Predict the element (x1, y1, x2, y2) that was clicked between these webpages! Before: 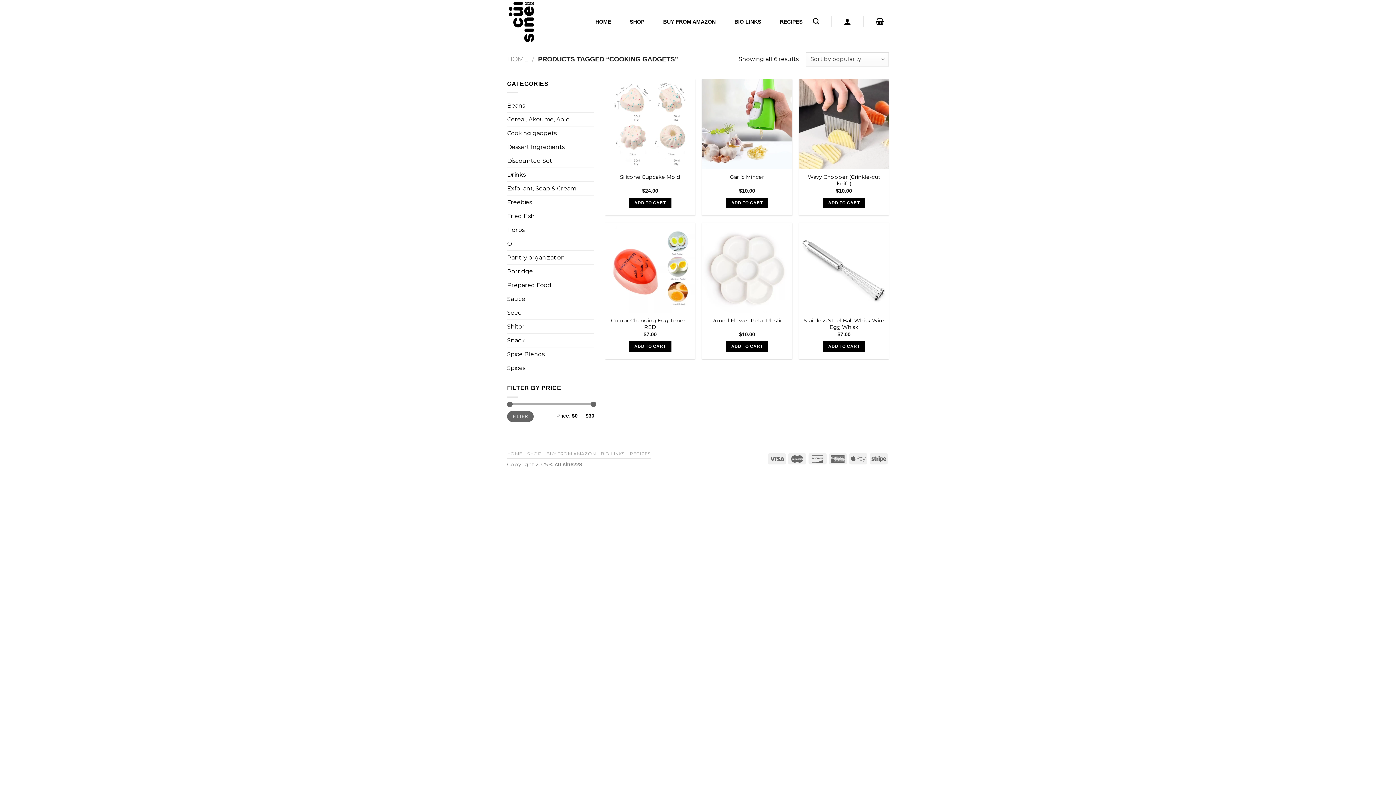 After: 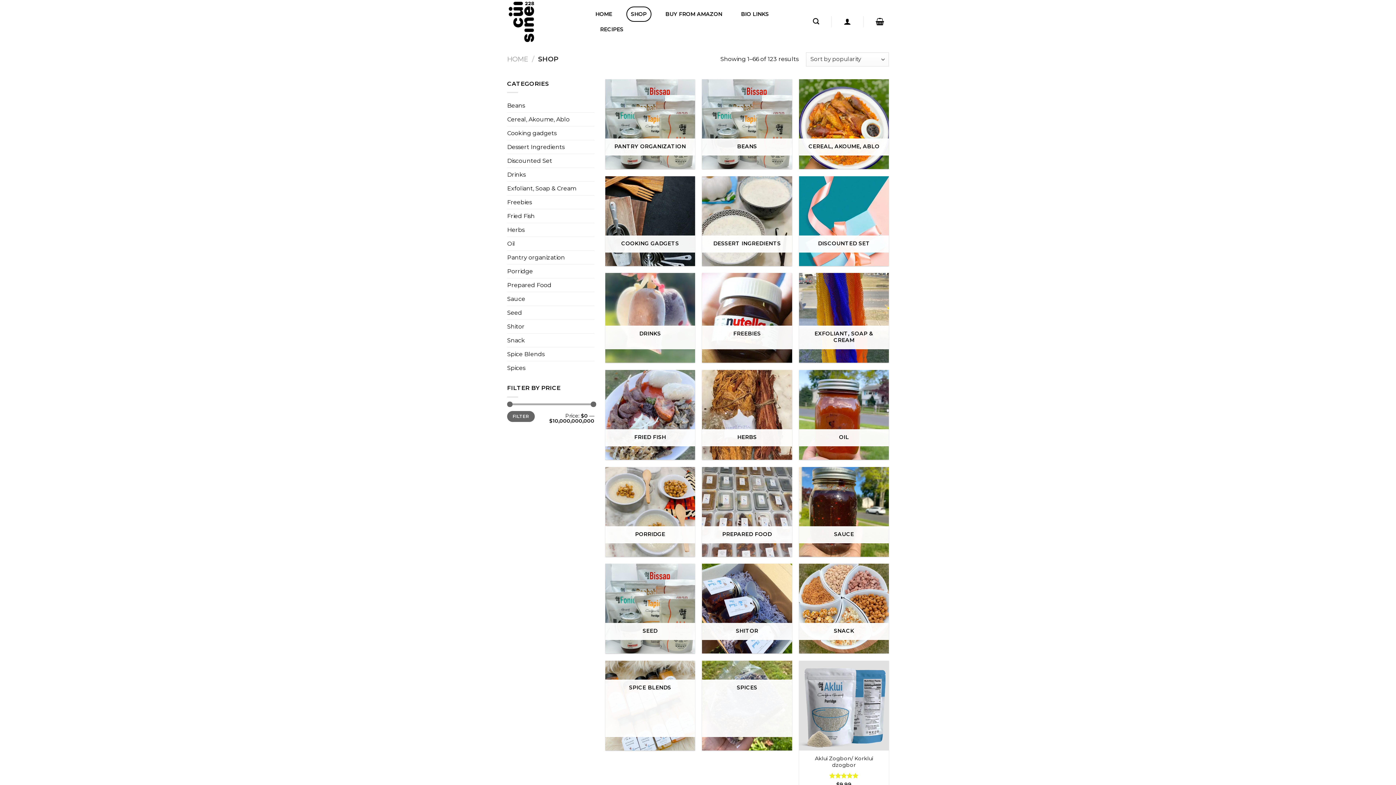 Action: label: SHOP bbox: (527, 451, 541, 456)